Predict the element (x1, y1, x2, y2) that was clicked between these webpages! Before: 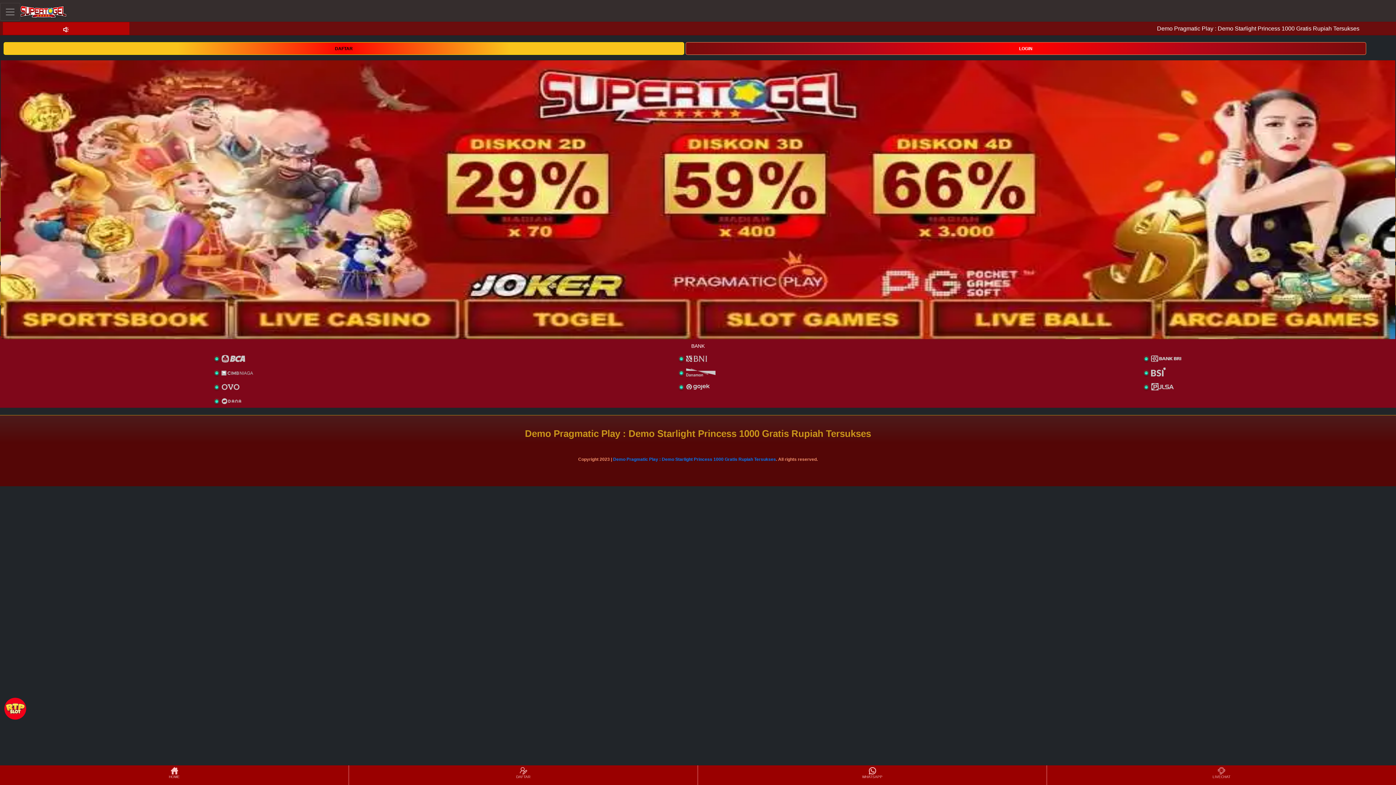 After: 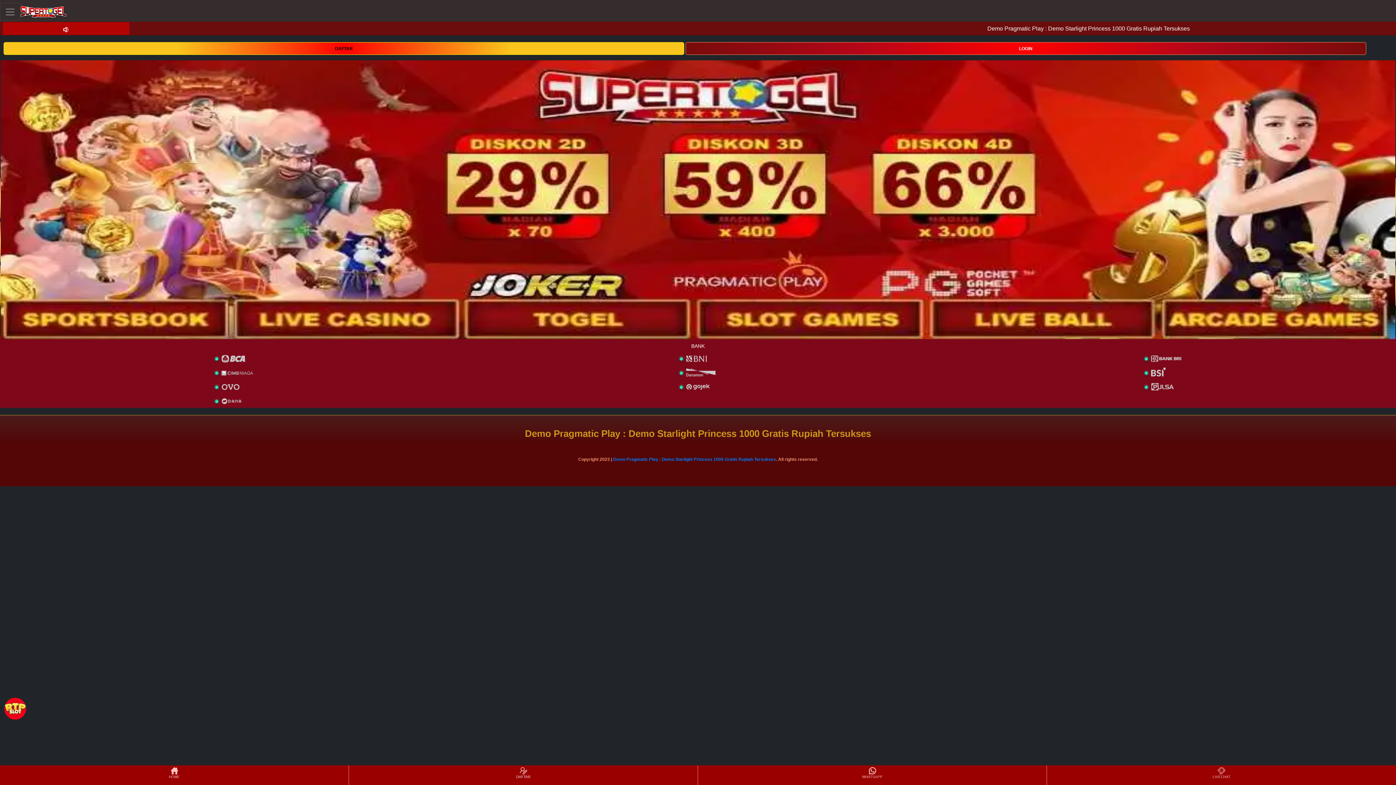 Action: label: DAFTAR bbox: (349, 766, 697, 784)